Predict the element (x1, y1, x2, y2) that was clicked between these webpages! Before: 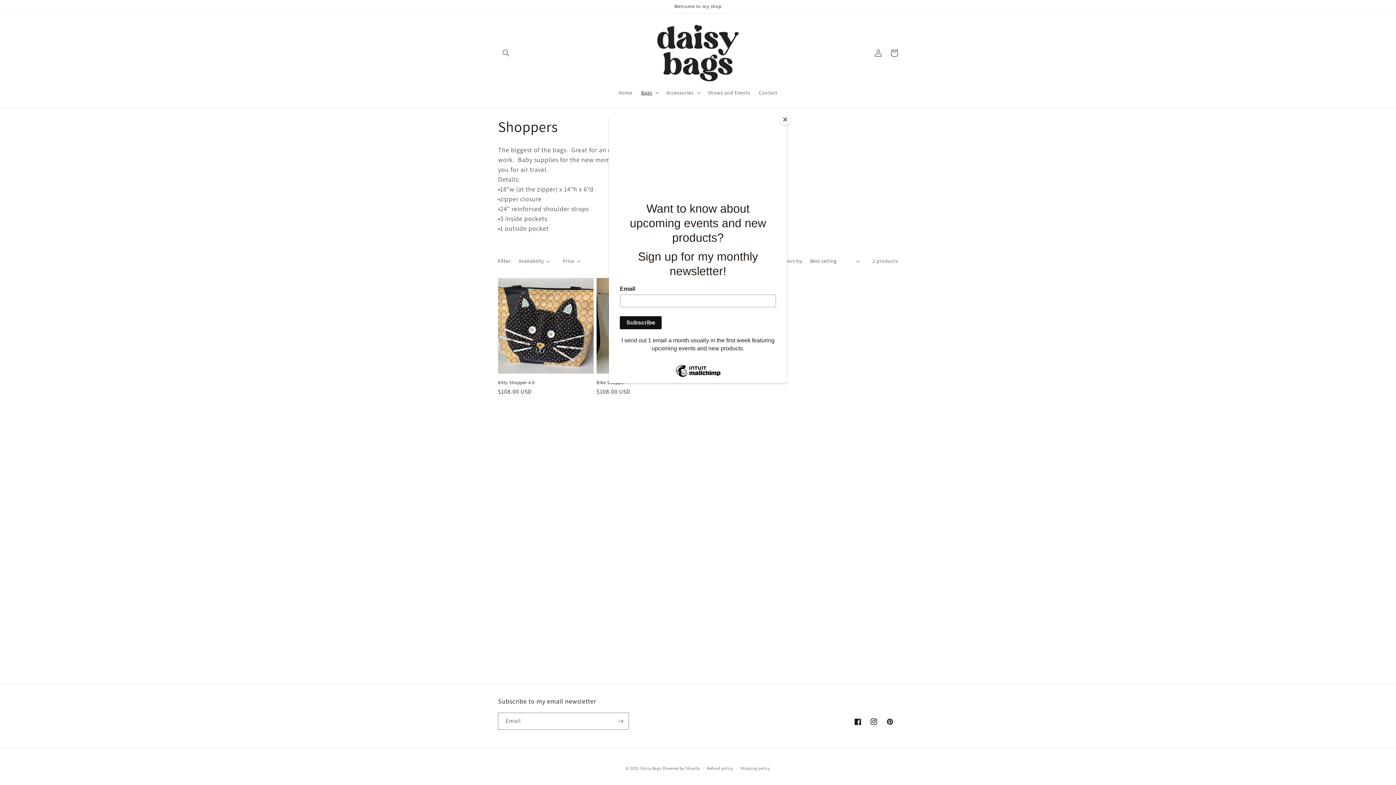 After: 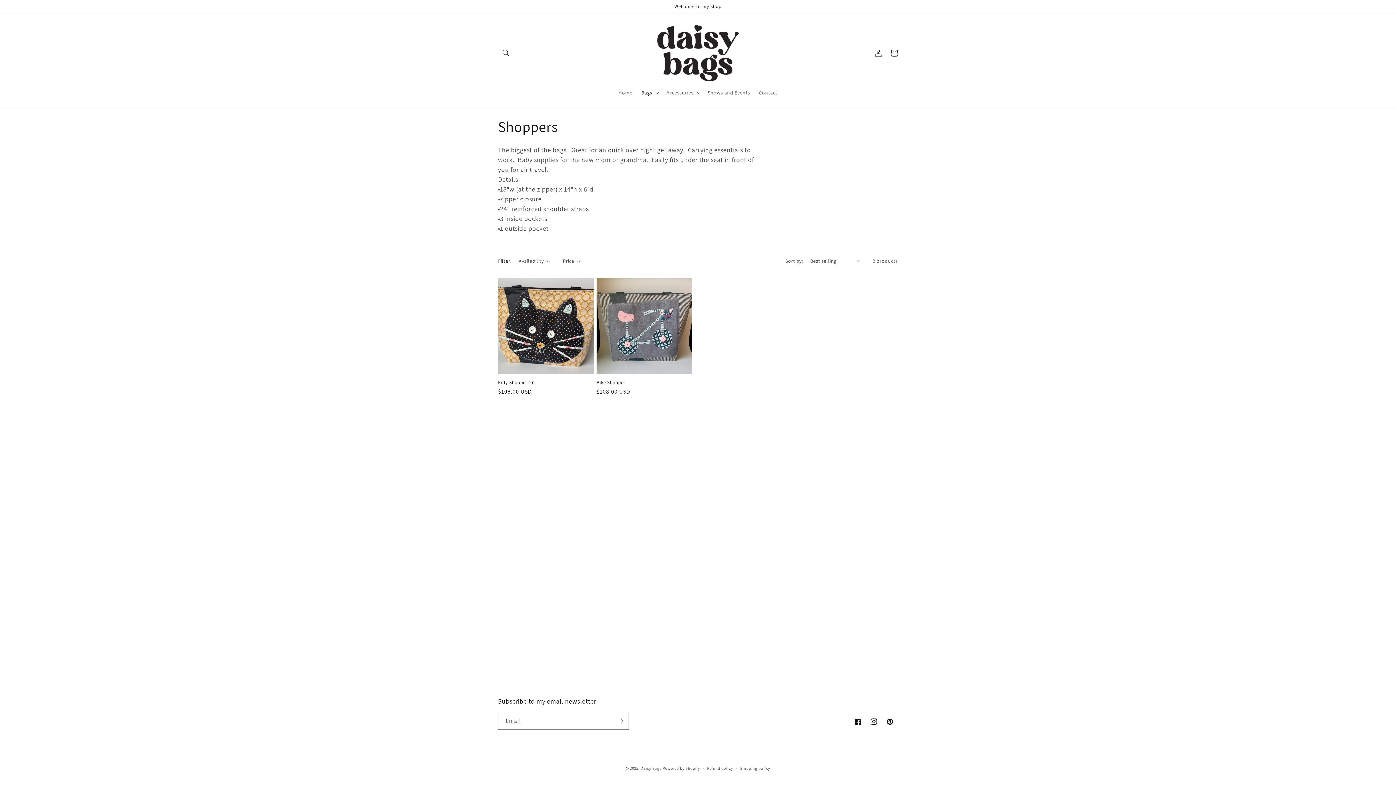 Action: bbox: (780, 114, 790, 125) label: Close